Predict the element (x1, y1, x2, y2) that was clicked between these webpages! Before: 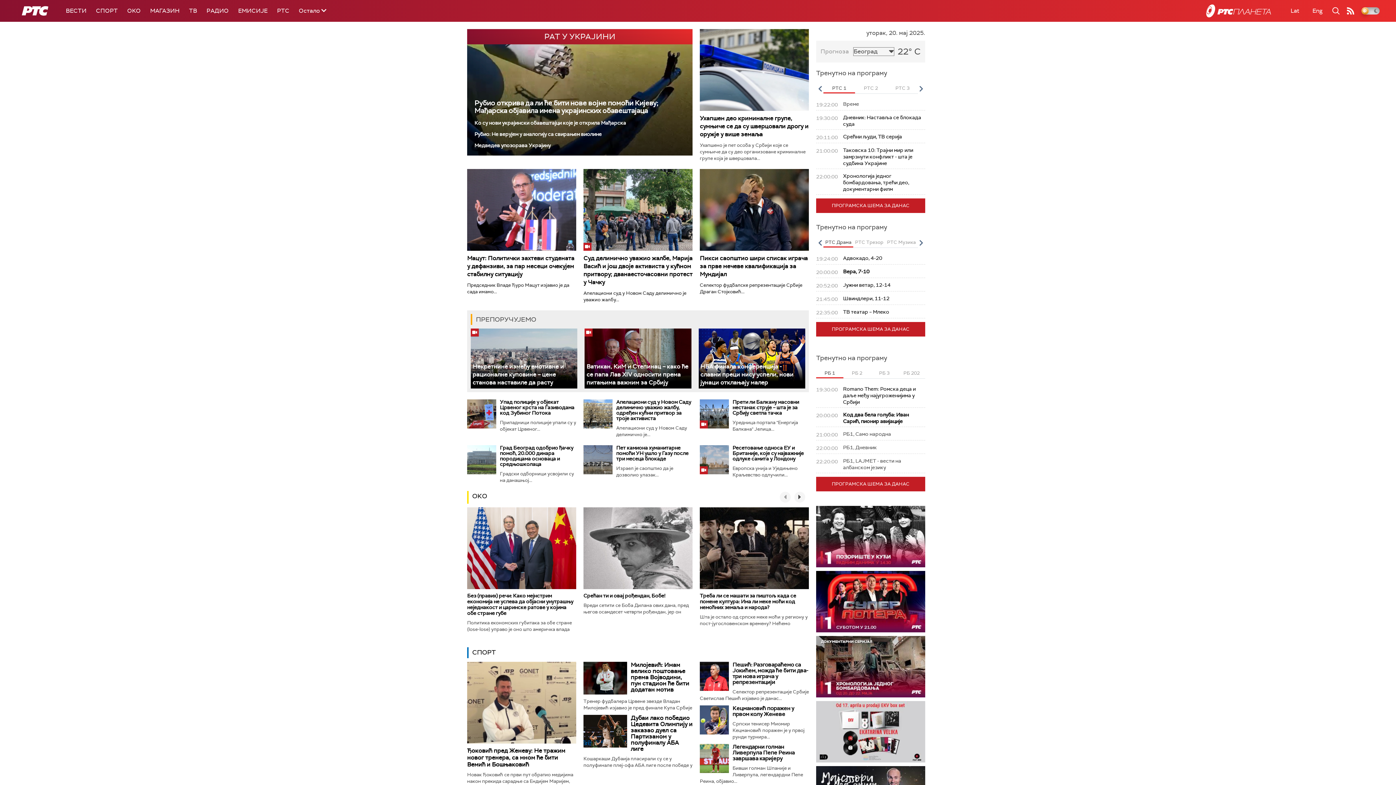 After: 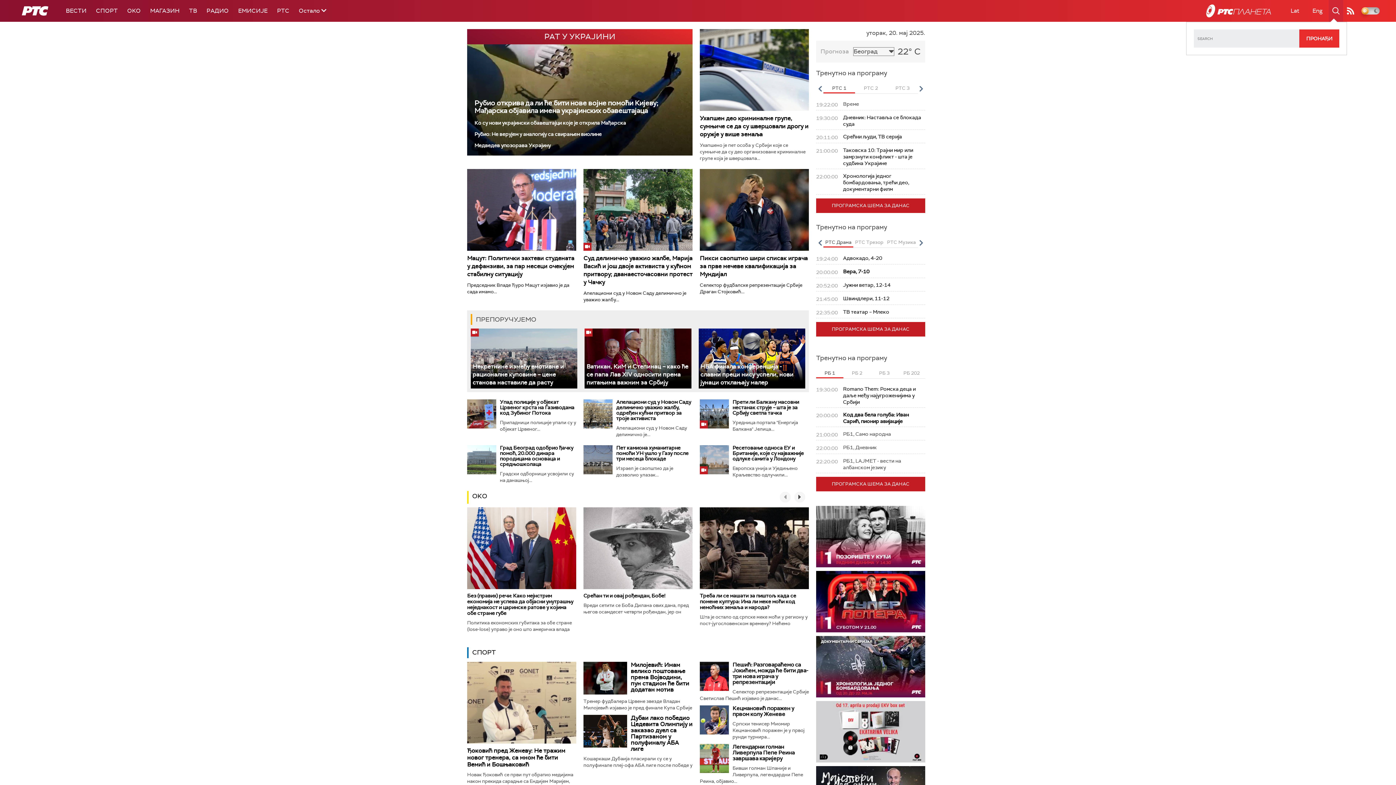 Action: bbox: (1329, 0, 1343, 21)